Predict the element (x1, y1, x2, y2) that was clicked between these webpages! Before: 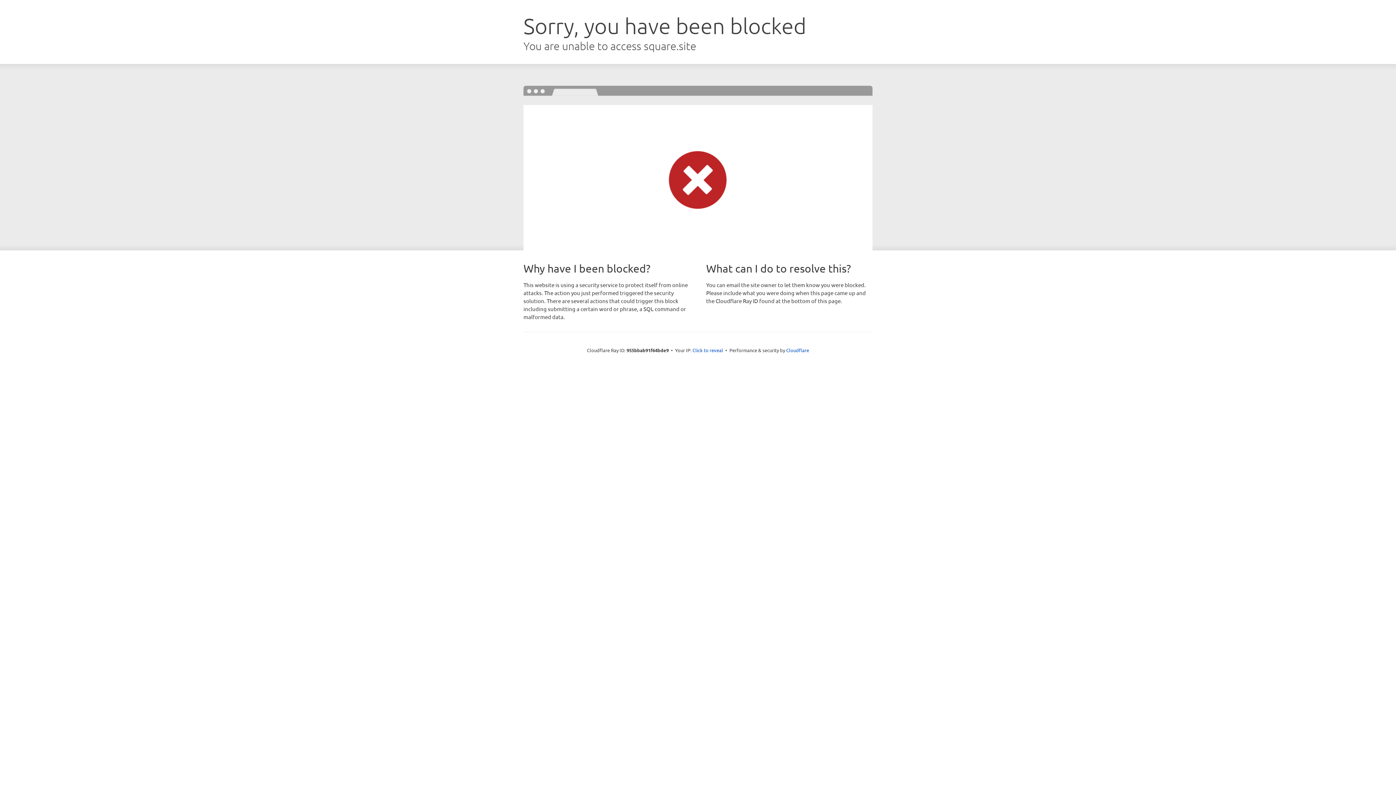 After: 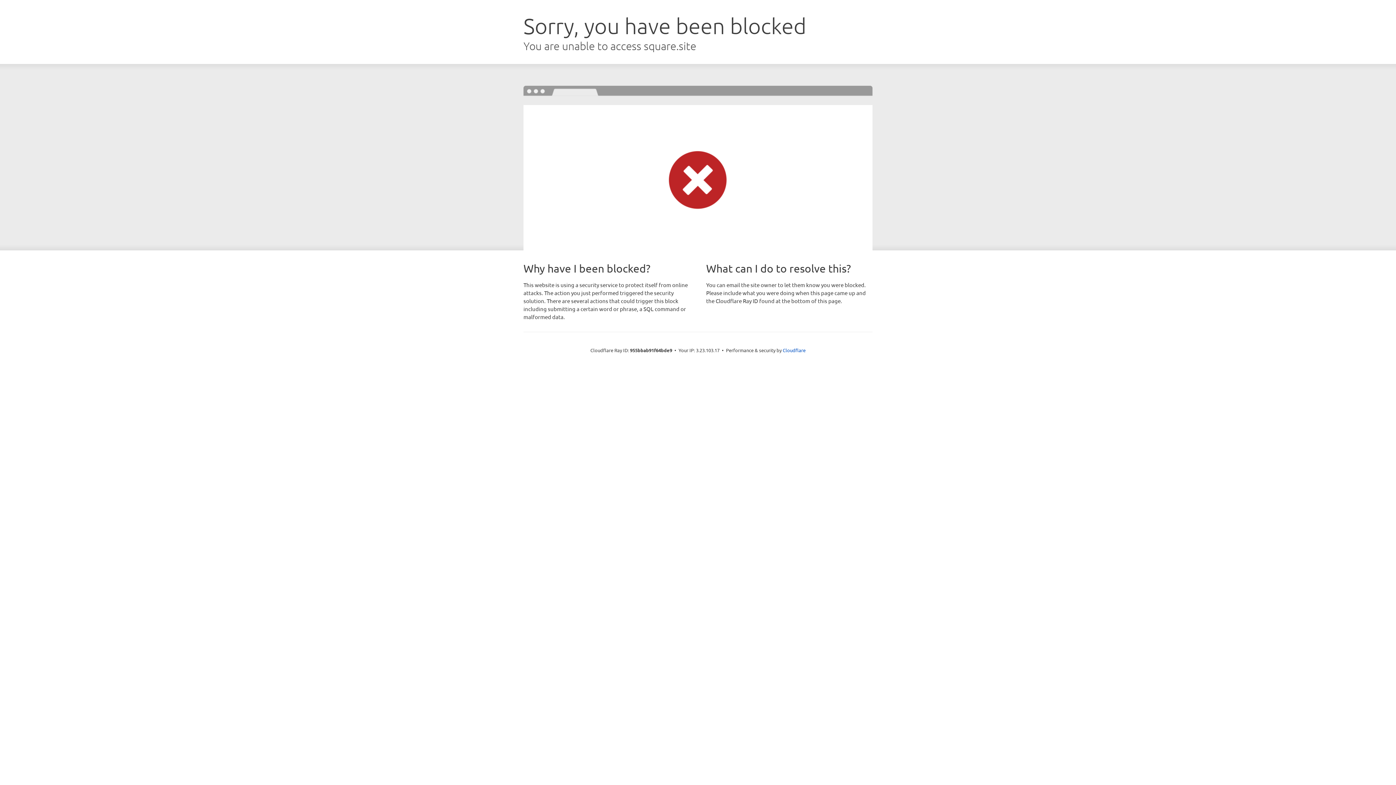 Action: bbox: (692, 346, 723, 353) label: Click to reveal